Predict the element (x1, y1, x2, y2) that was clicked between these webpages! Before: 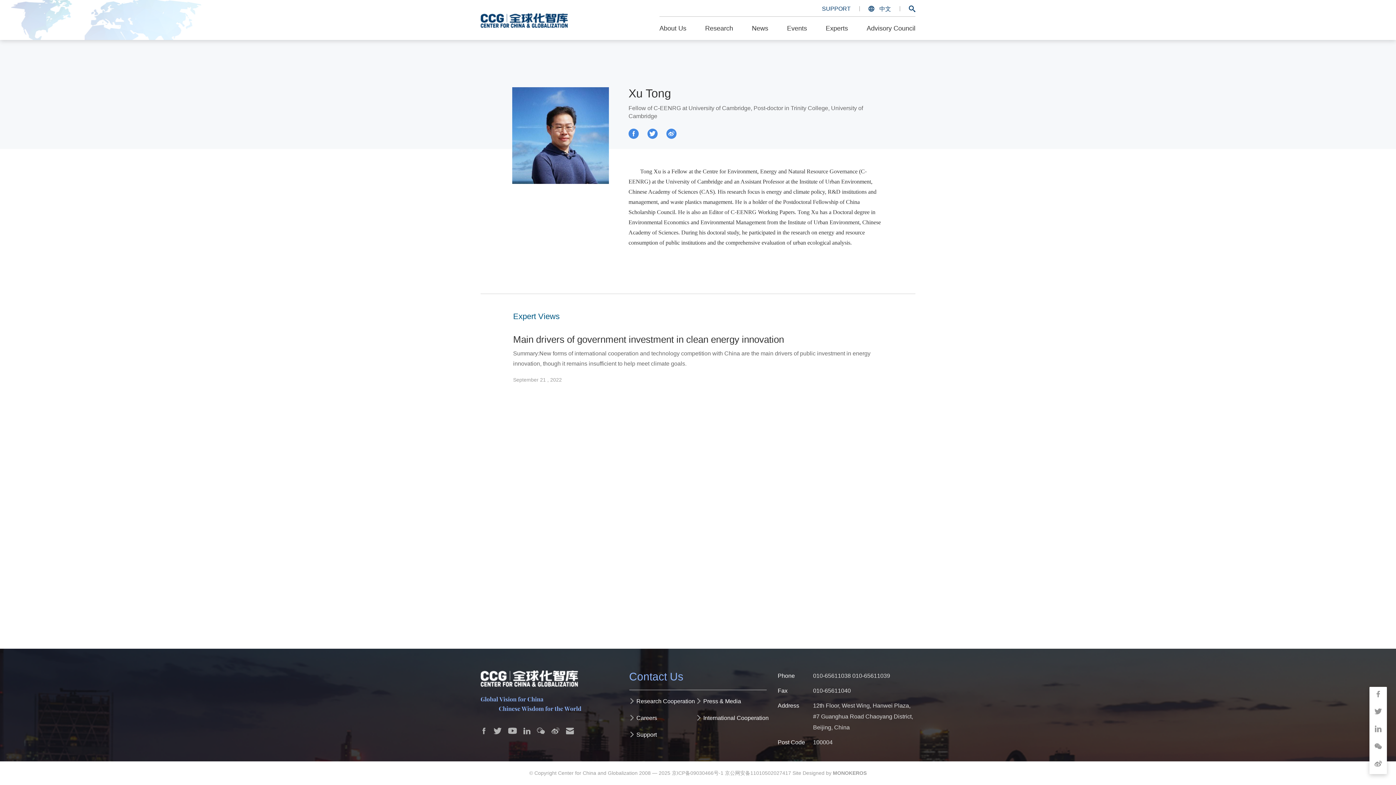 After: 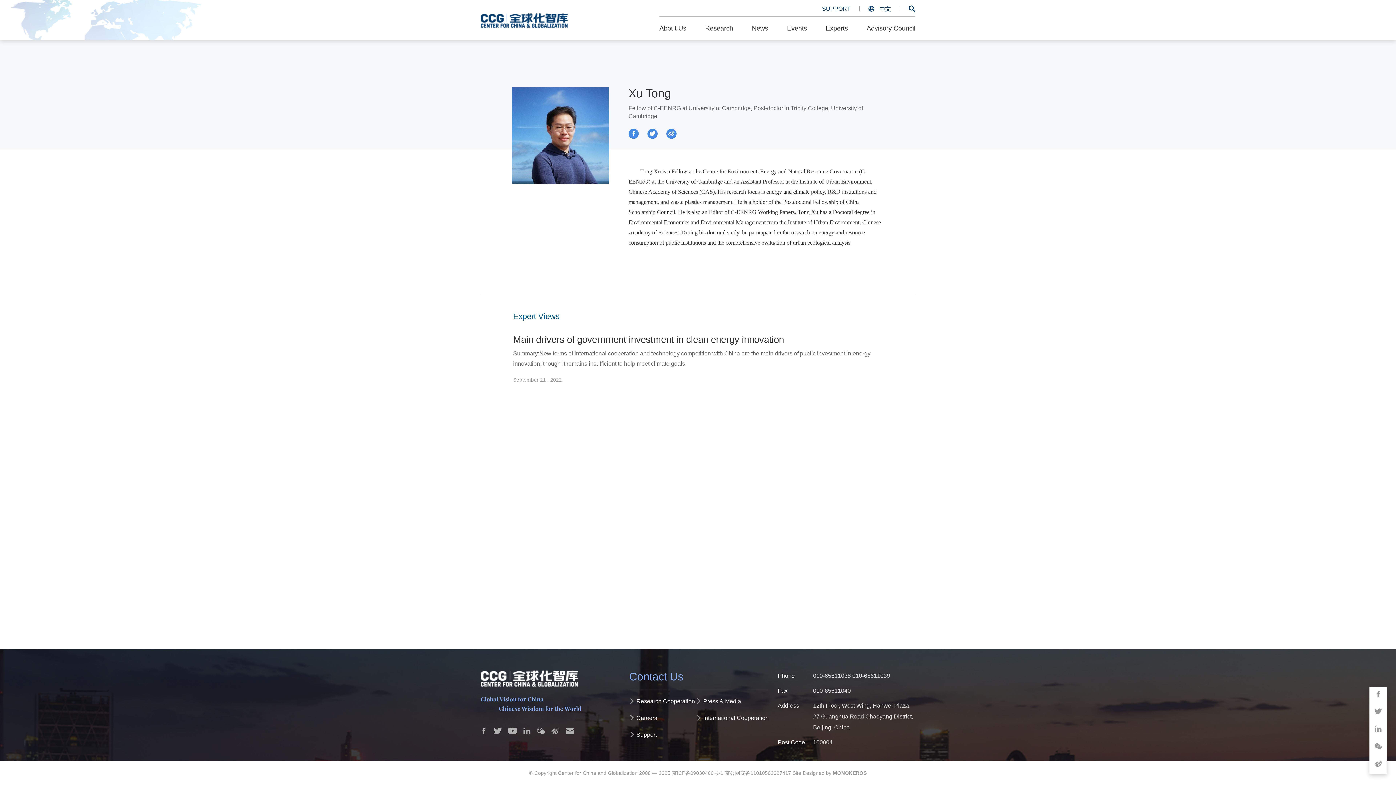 Action: bbox: (493, 729, 508, 734) label:  